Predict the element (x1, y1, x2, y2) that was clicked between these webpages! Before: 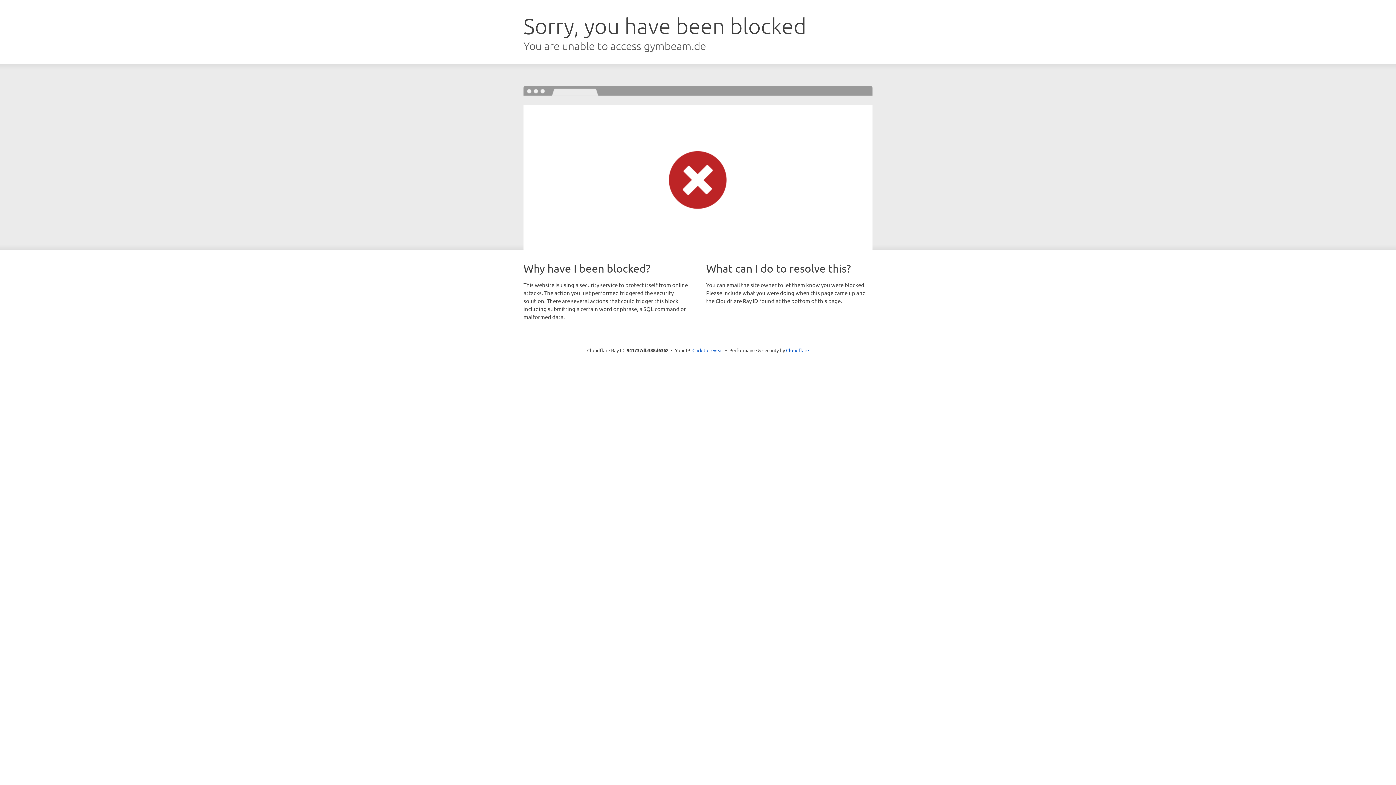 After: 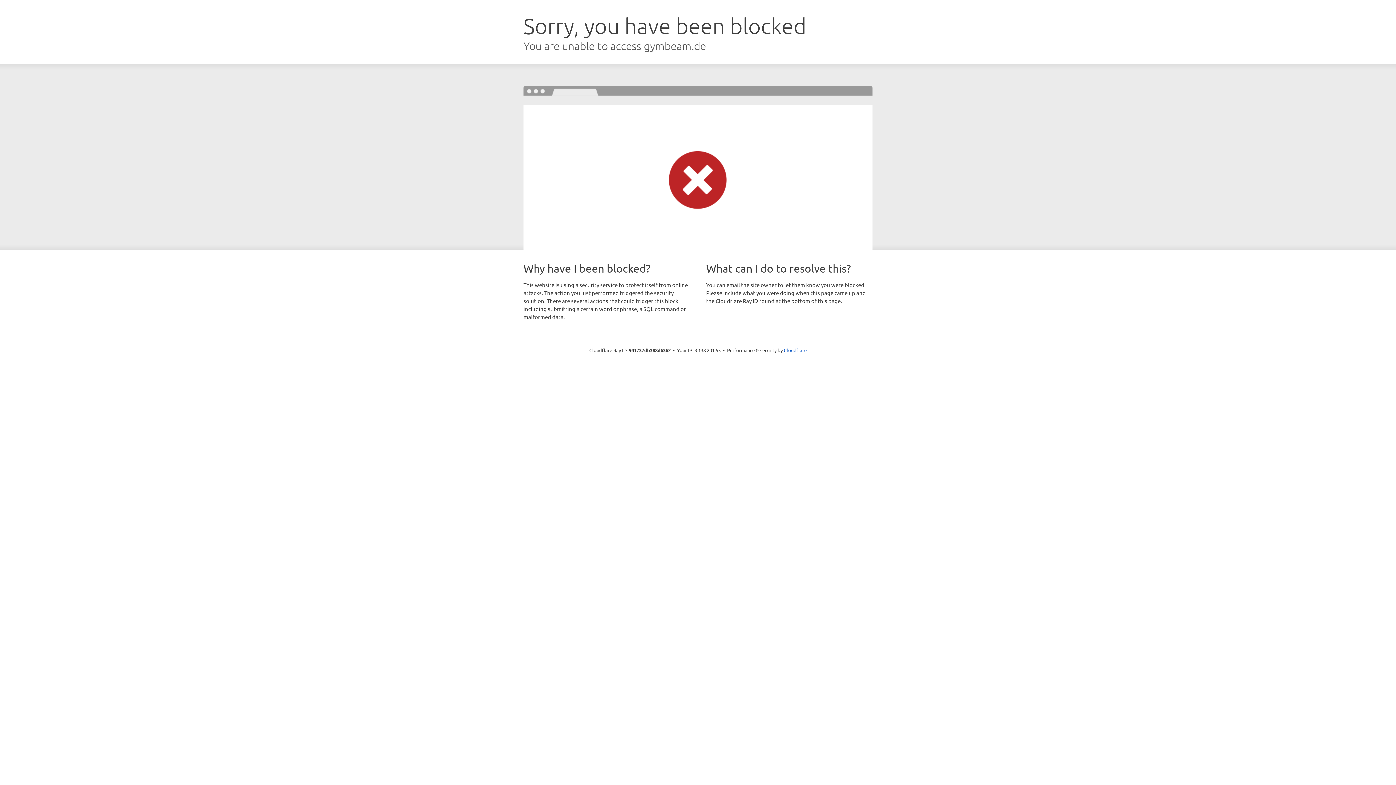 Action: label: Click to reveal bbox: (692, 346, 723, 353)